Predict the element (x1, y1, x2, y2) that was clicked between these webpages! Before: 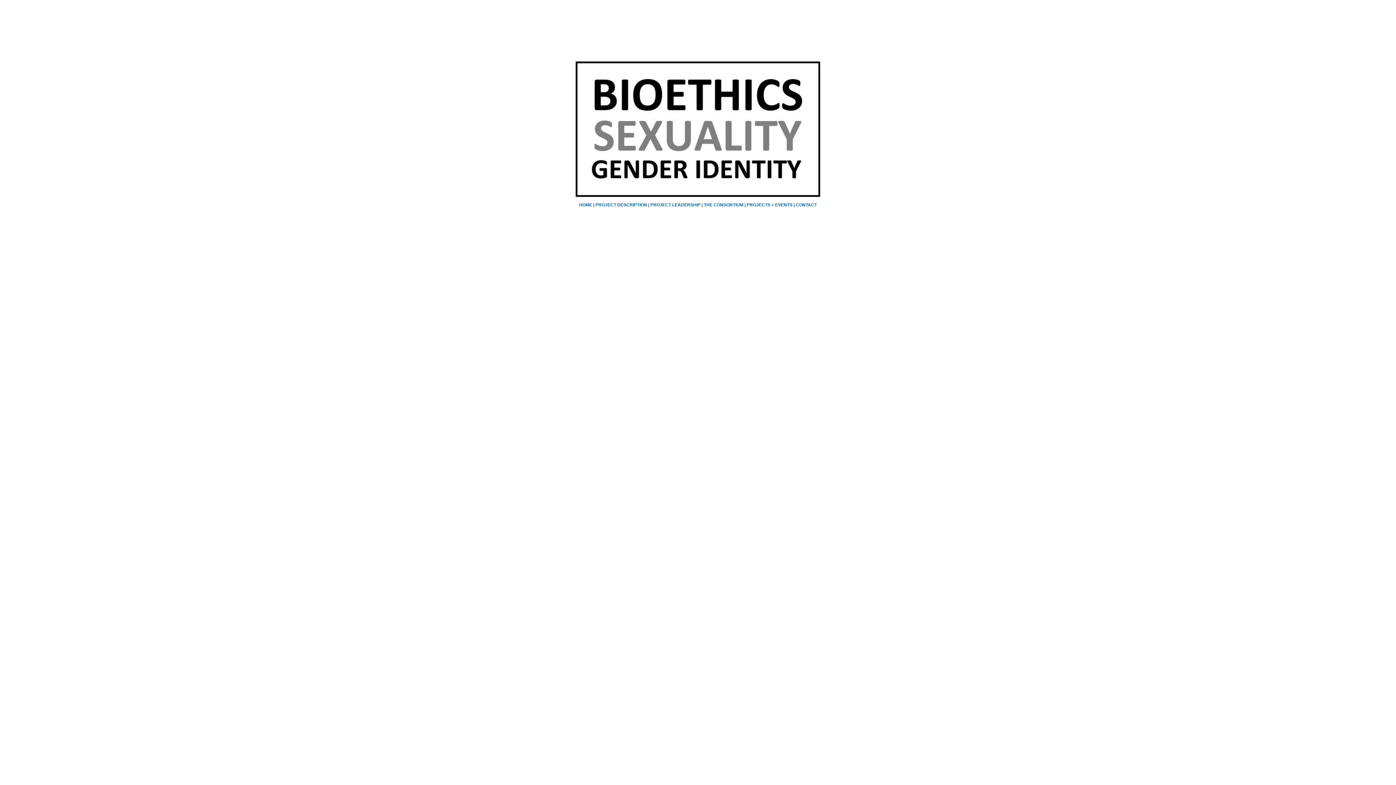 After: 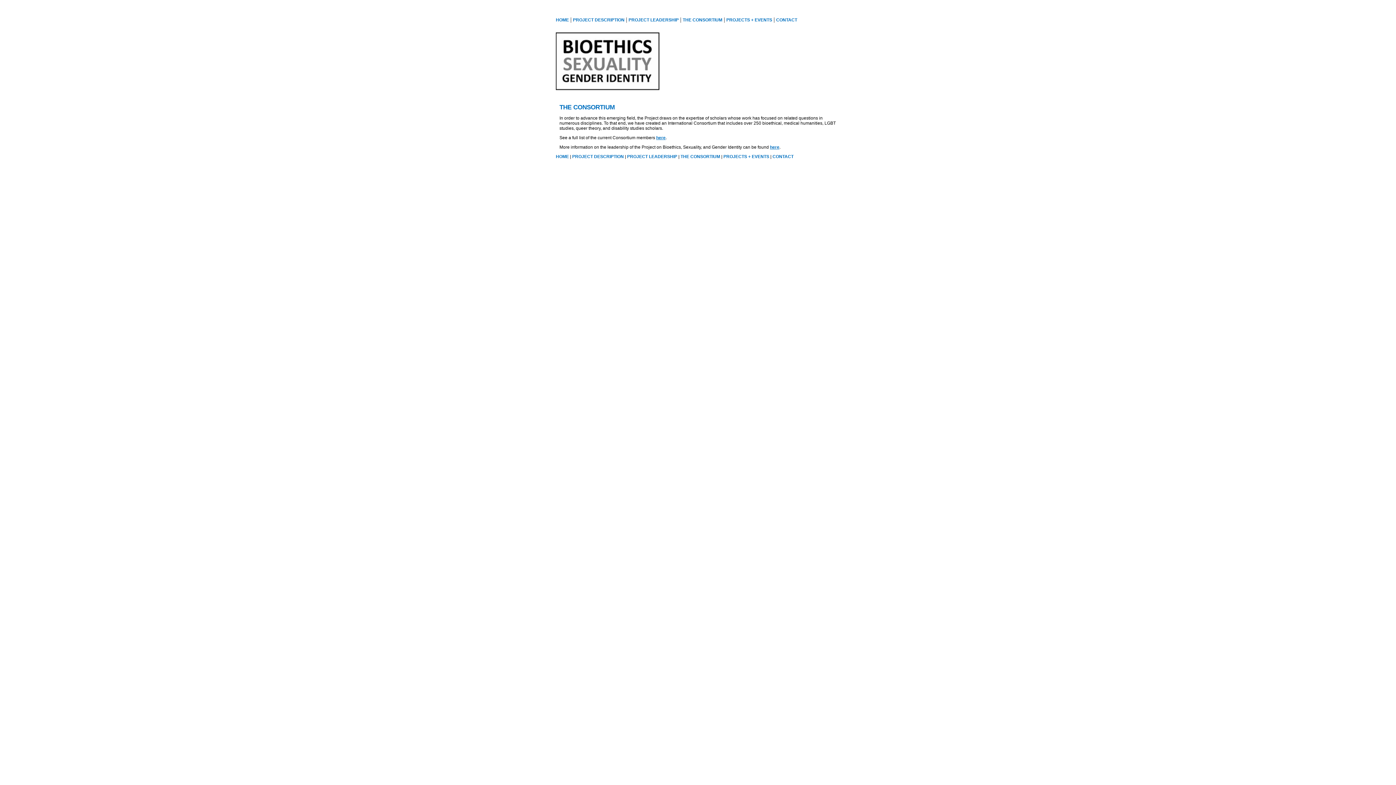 Action: bbox: (704, 202, 743, 207) label: THE CONSORTIUM